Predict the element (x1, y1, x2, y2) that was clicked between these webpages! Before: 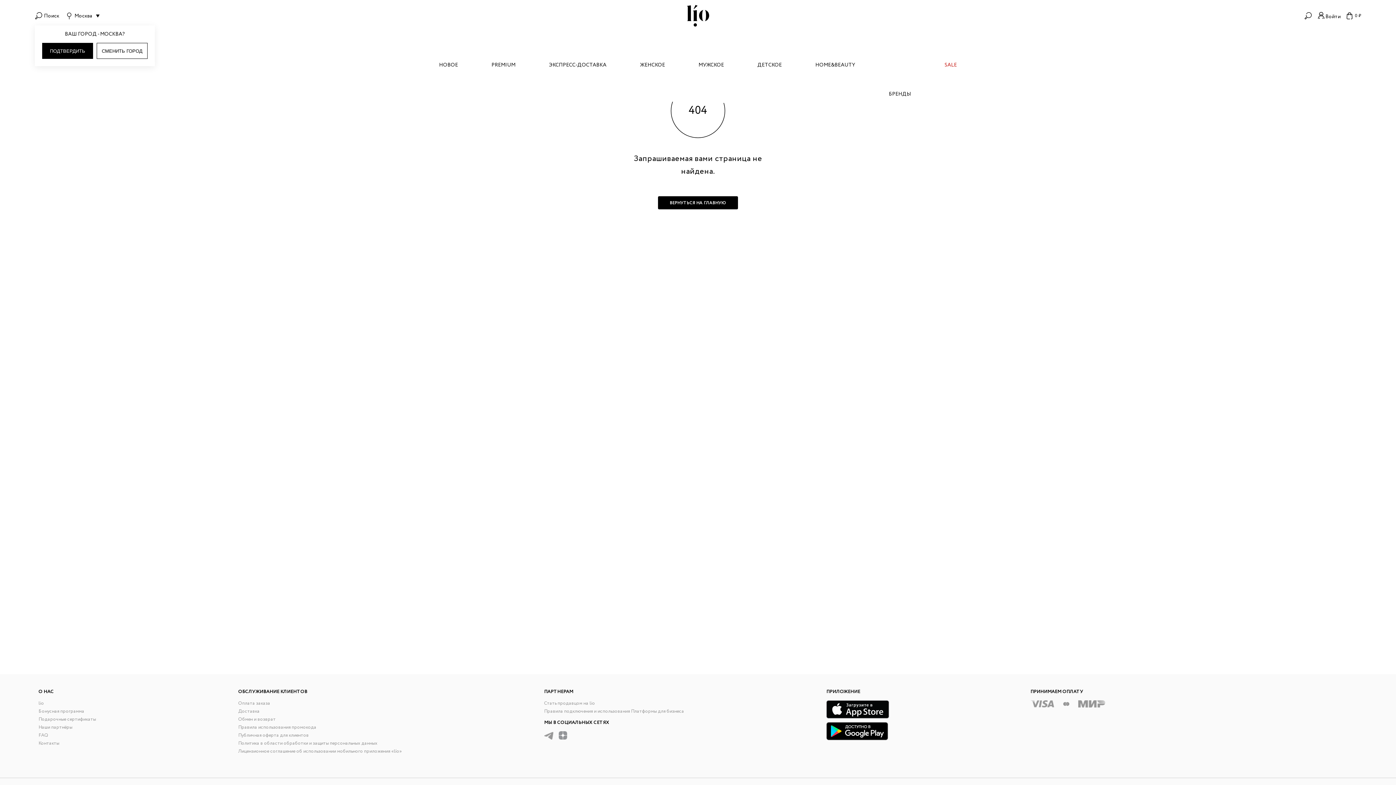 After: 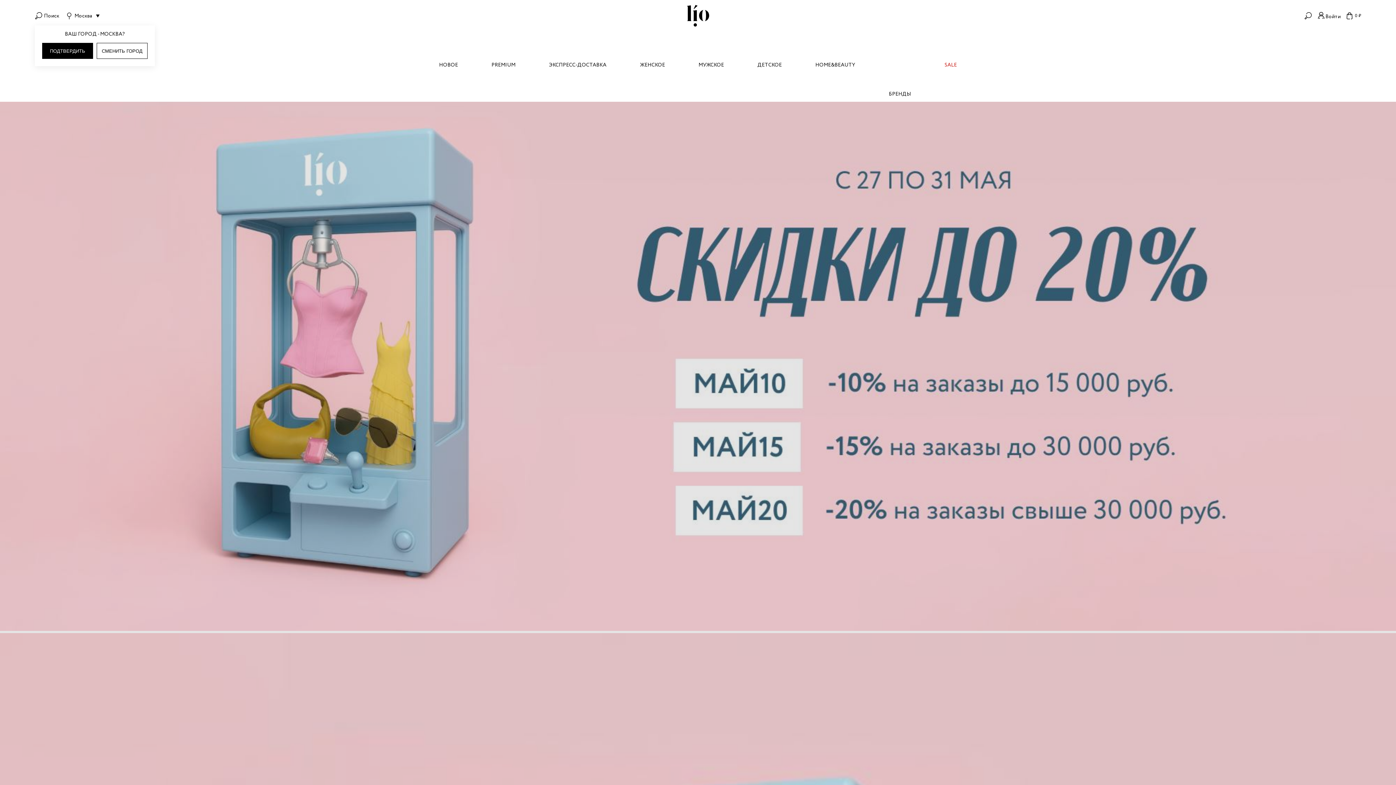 Action: bbox: (658, 196, 738, 209) label: ВЕРНУТЬСЯ НА ГЛАВНУЮ